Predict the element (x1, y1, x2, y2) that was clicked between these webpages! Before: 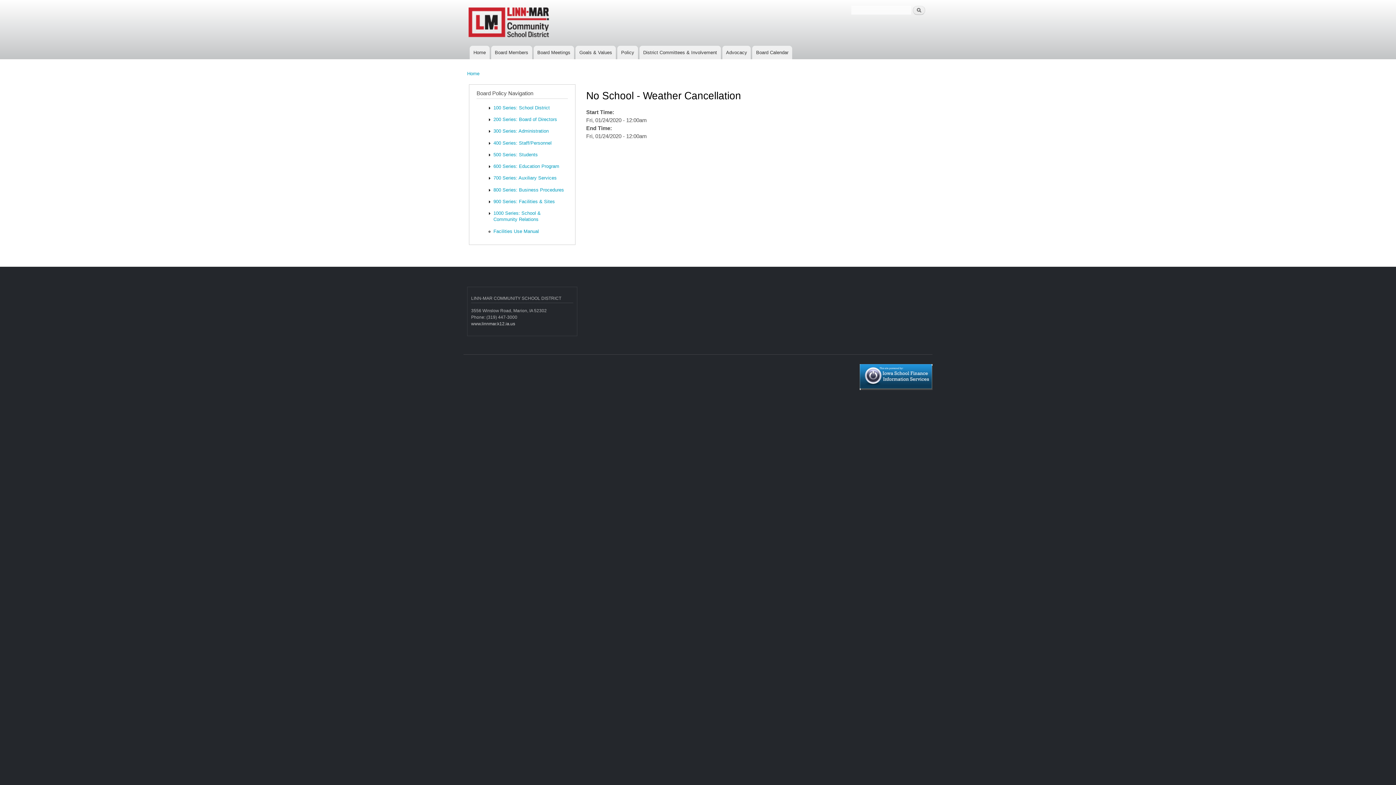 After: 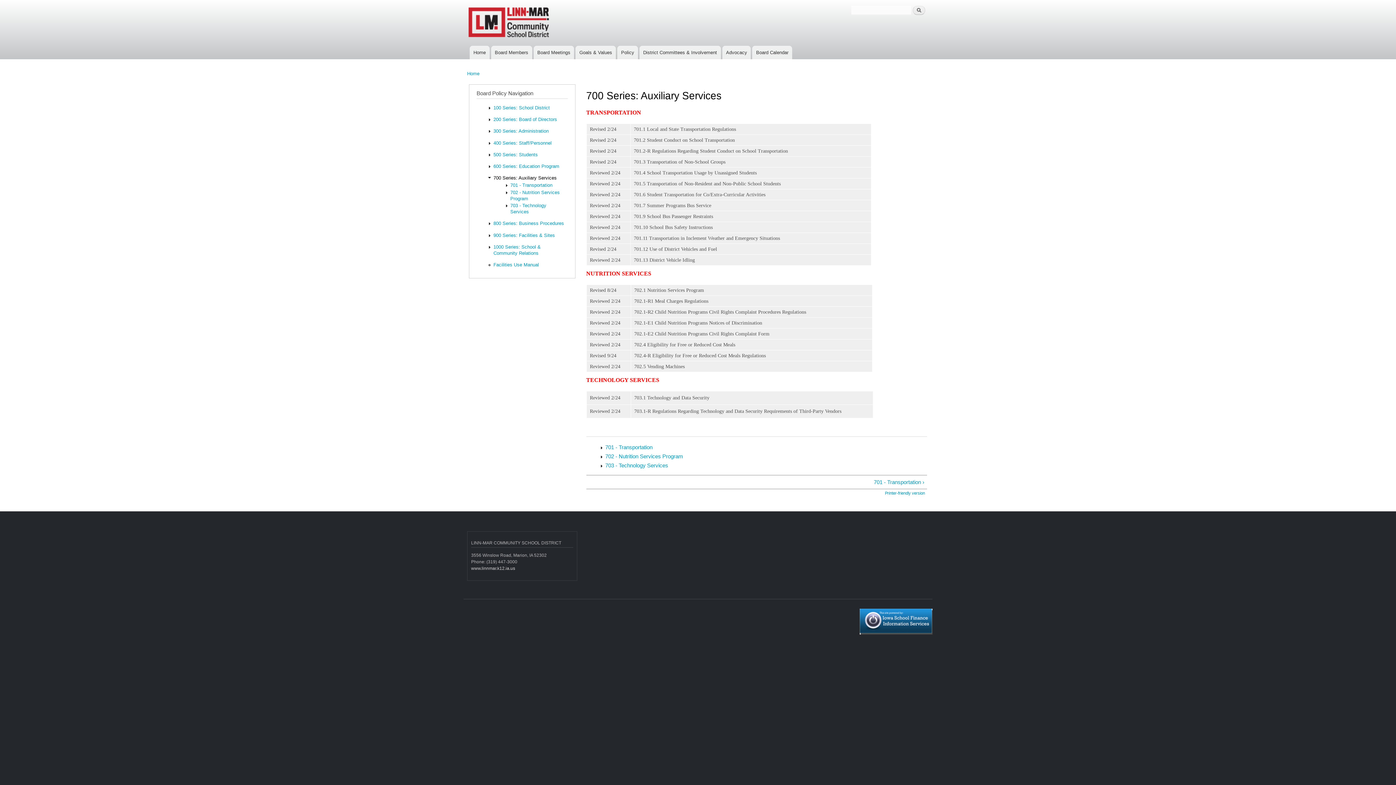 Action: bbox: (493, 175, 556, 180) label: 700 Series: Auxiliary Services